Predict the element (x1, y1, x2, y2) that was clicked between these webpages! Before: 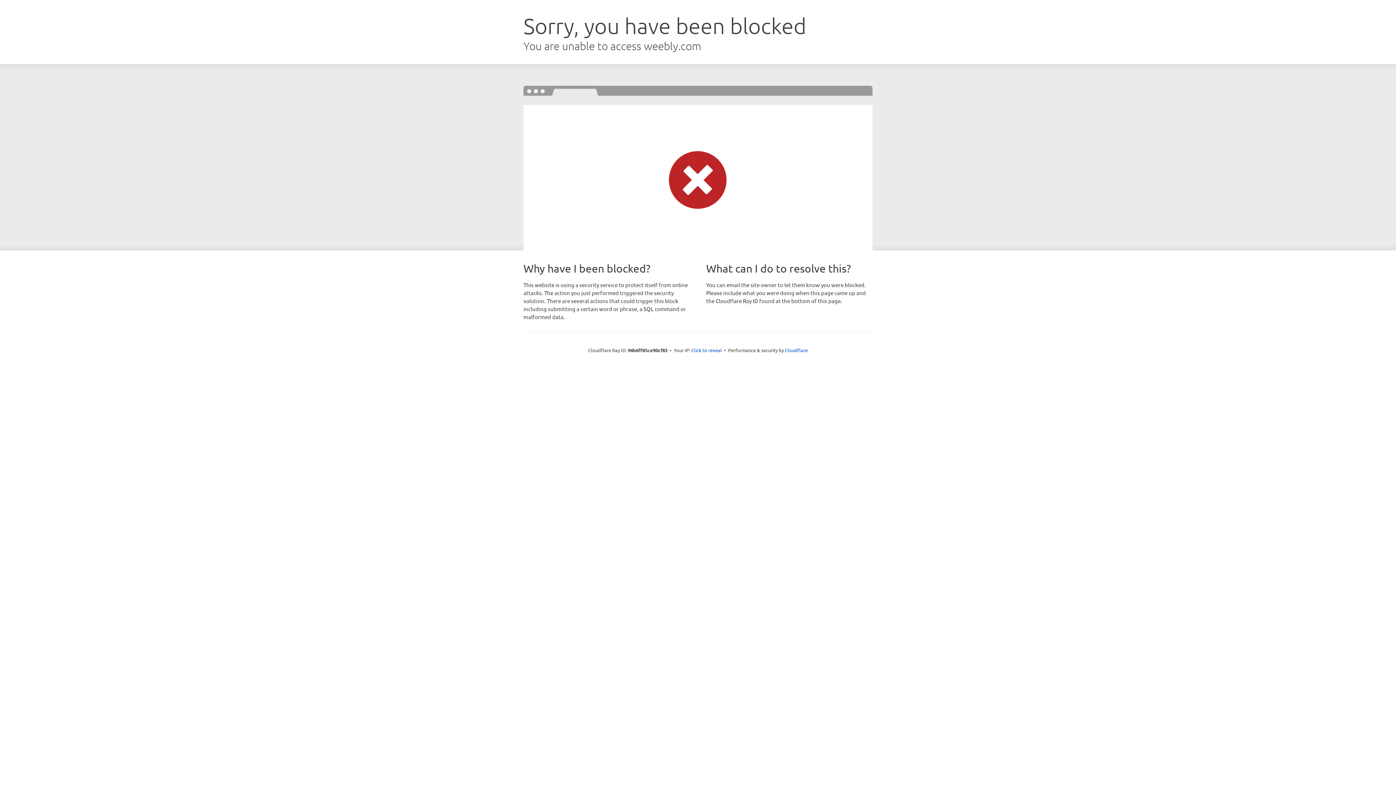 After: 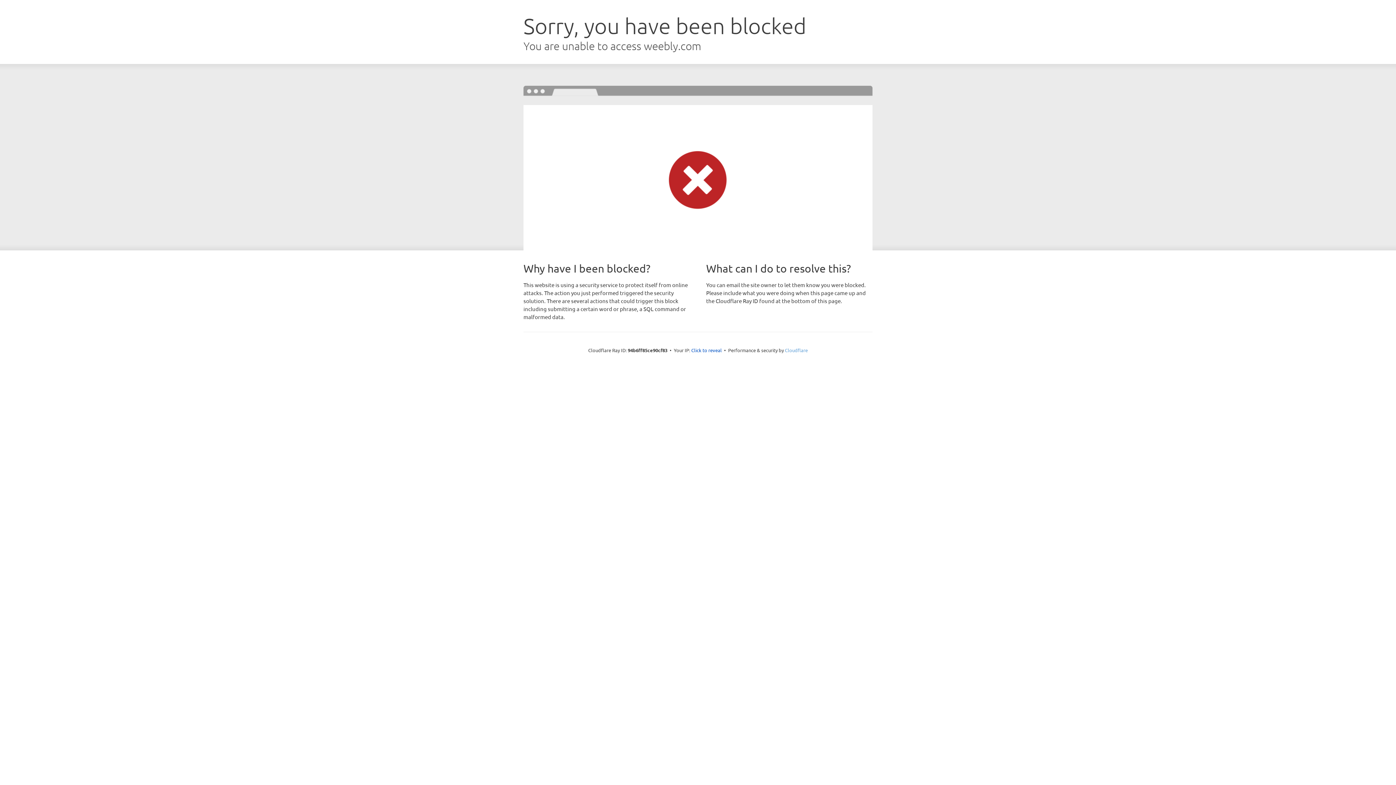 Action: bbox: (785, 347, 808, 353) label: Cloudflare